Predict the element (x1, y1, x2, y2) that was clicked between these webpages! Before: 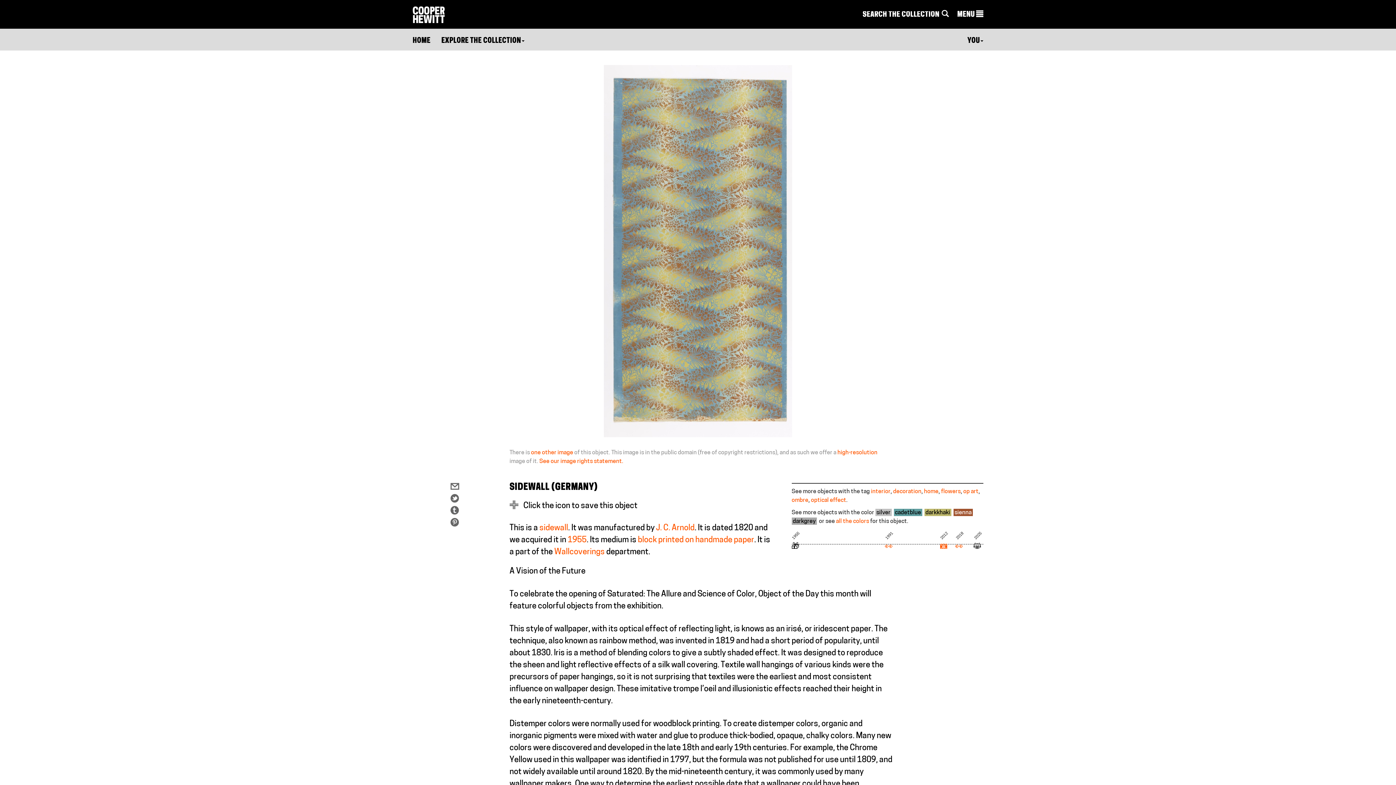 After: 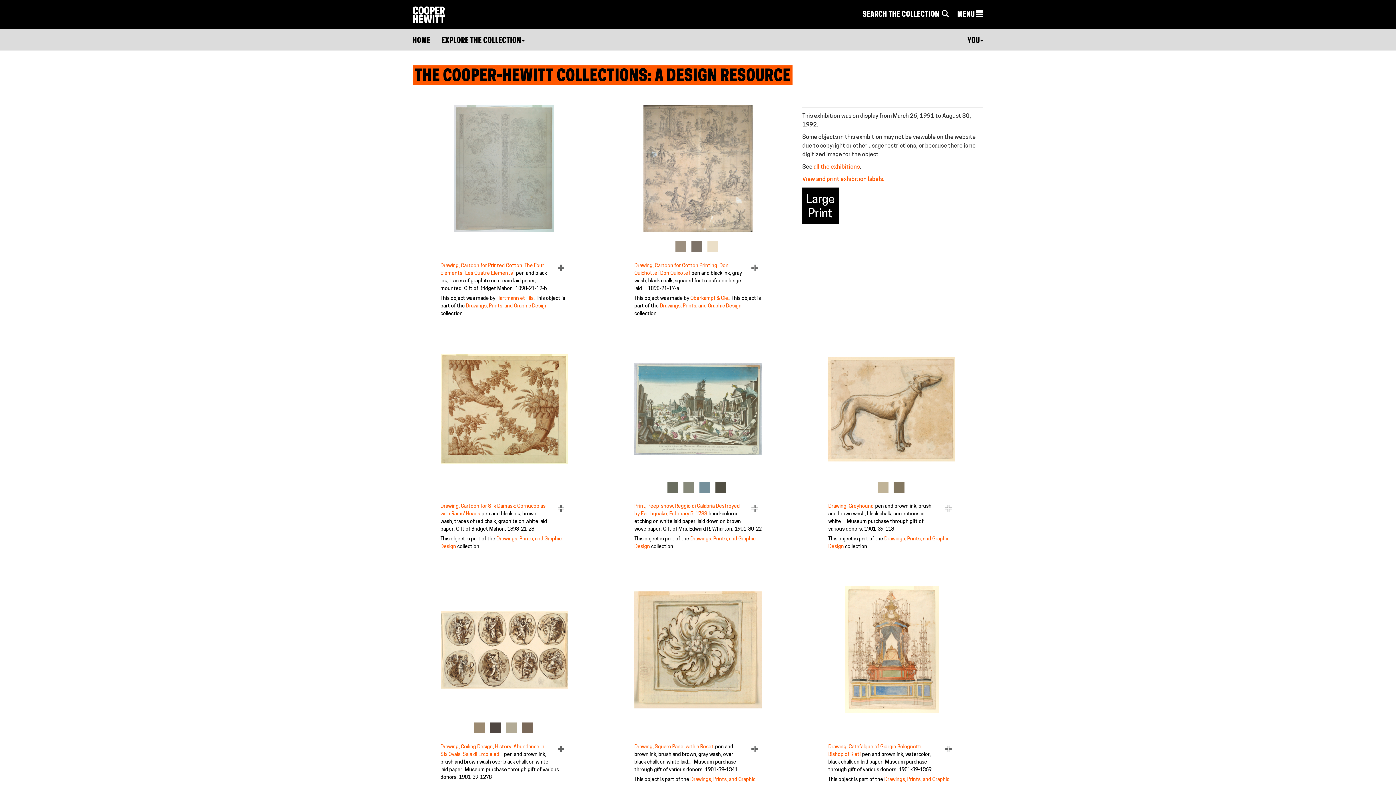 Action: bbox: (885, 543, 892, 546)